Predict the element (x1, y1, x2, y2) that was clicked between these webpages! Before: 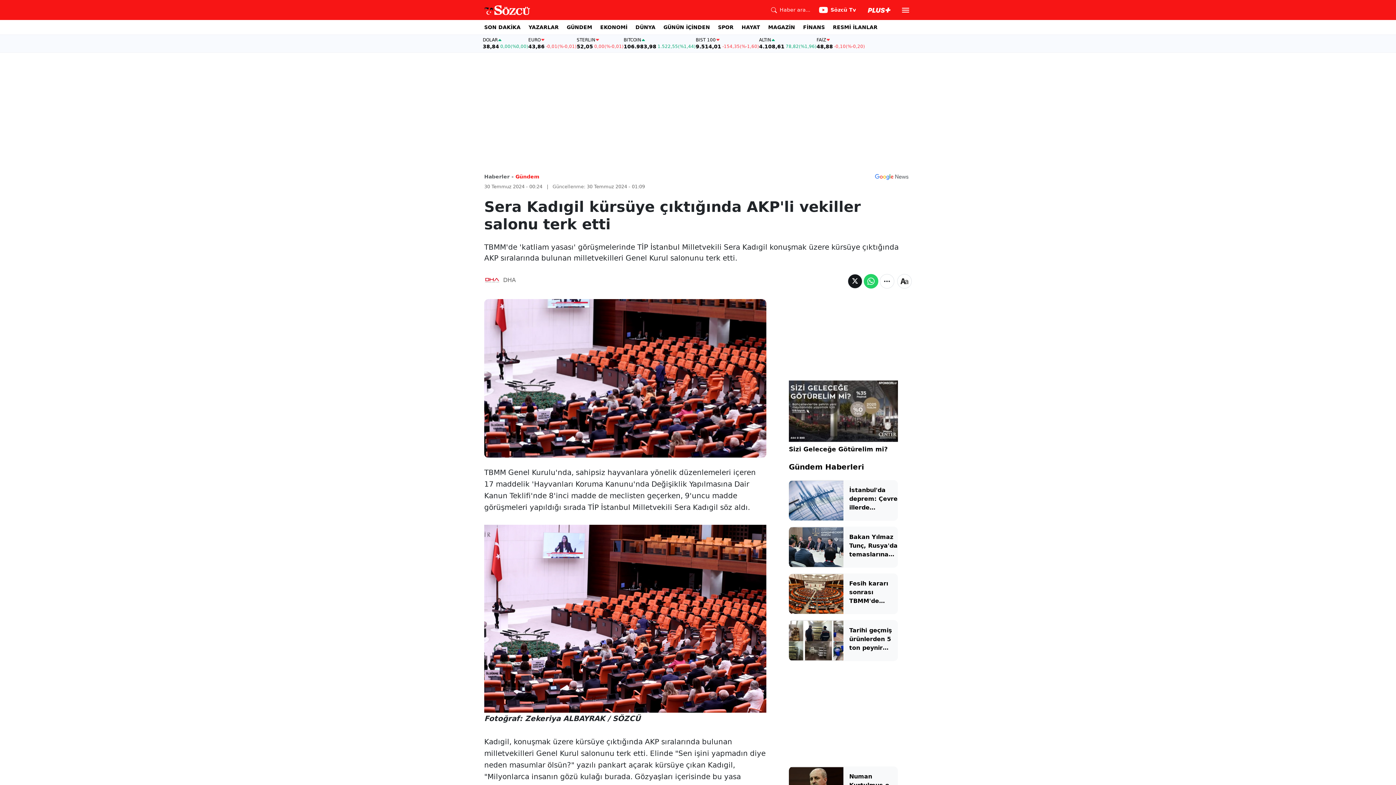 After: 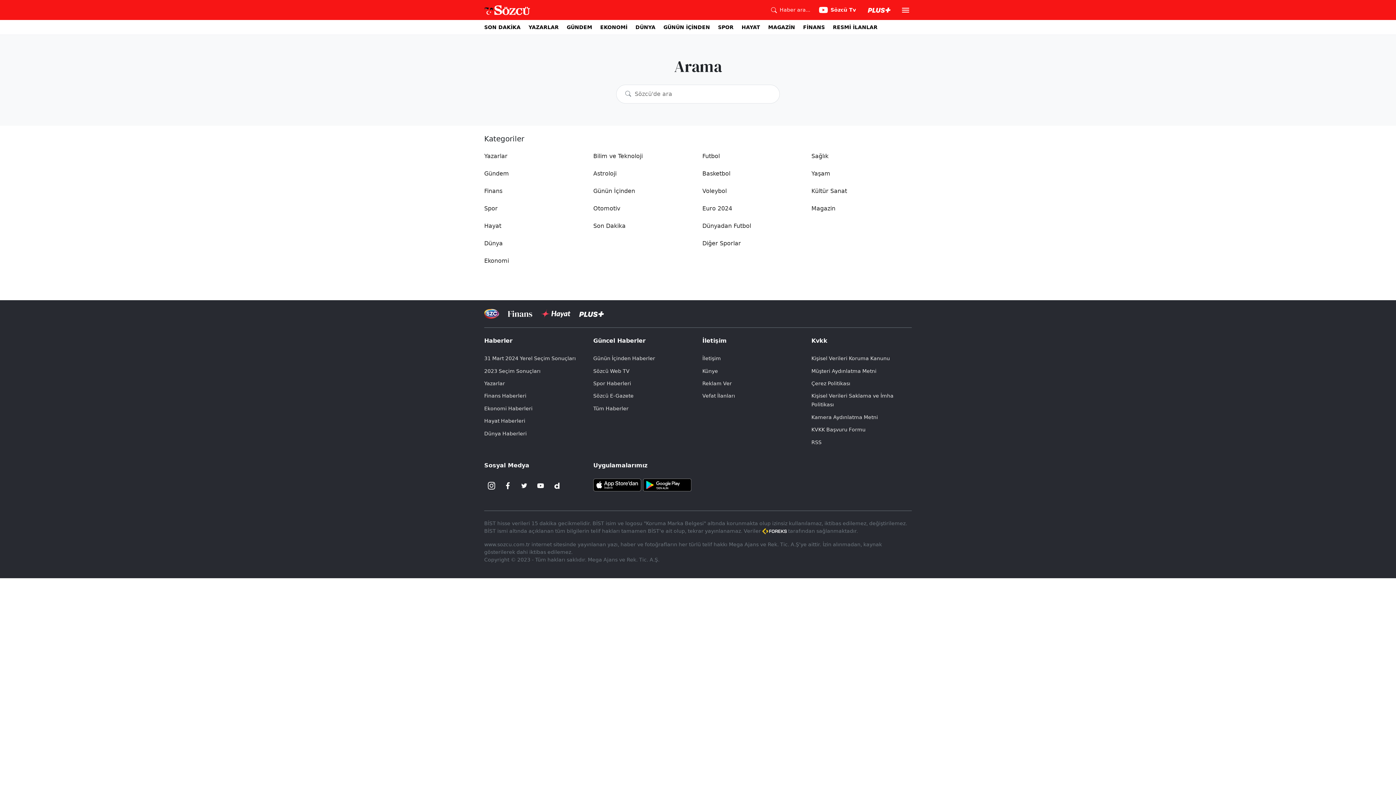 Action: label: Haber ara... bbox: (771, 5, 810, 14)